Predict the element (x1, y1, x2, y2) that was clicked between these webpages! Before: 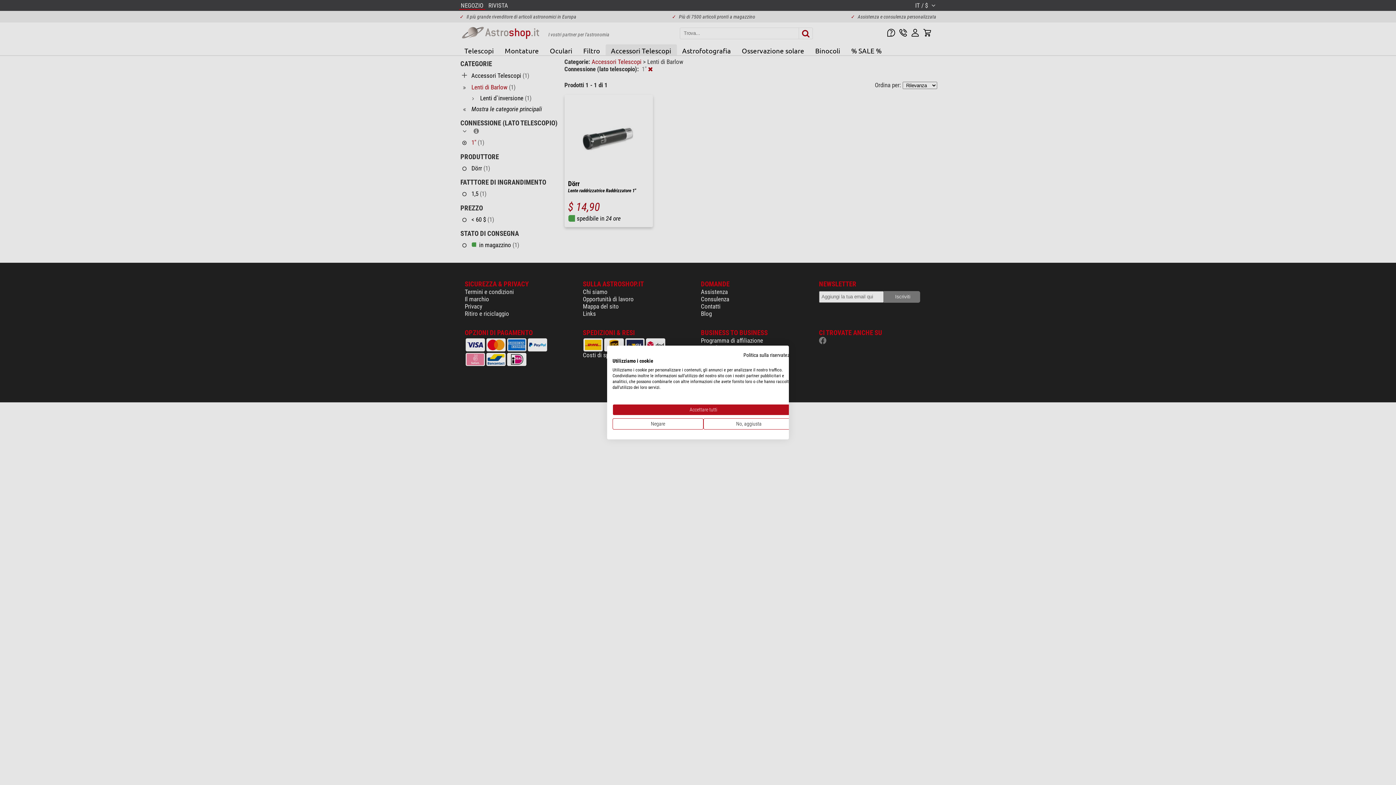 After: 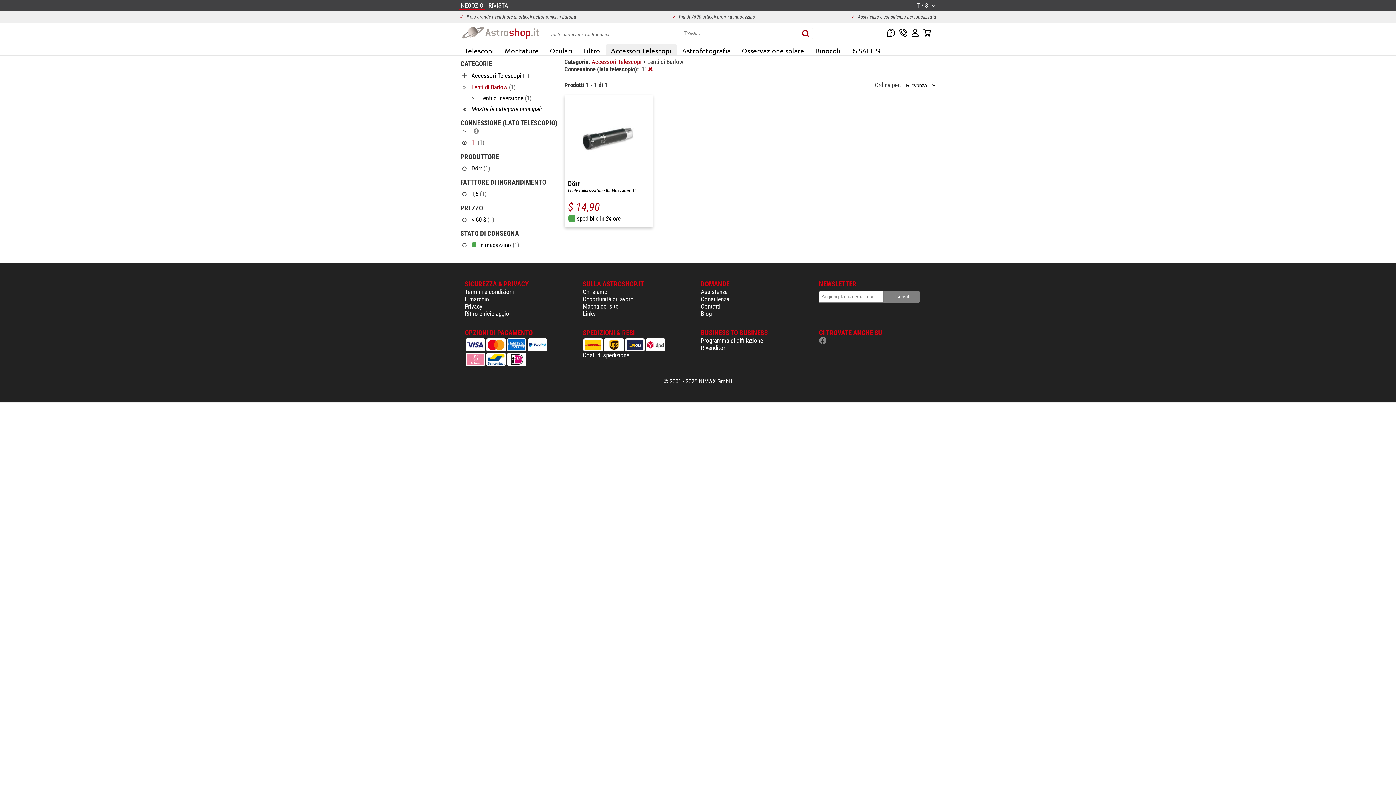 Action: bbox: (612, 404, 794, 415) label: Accettare tutti i cookies